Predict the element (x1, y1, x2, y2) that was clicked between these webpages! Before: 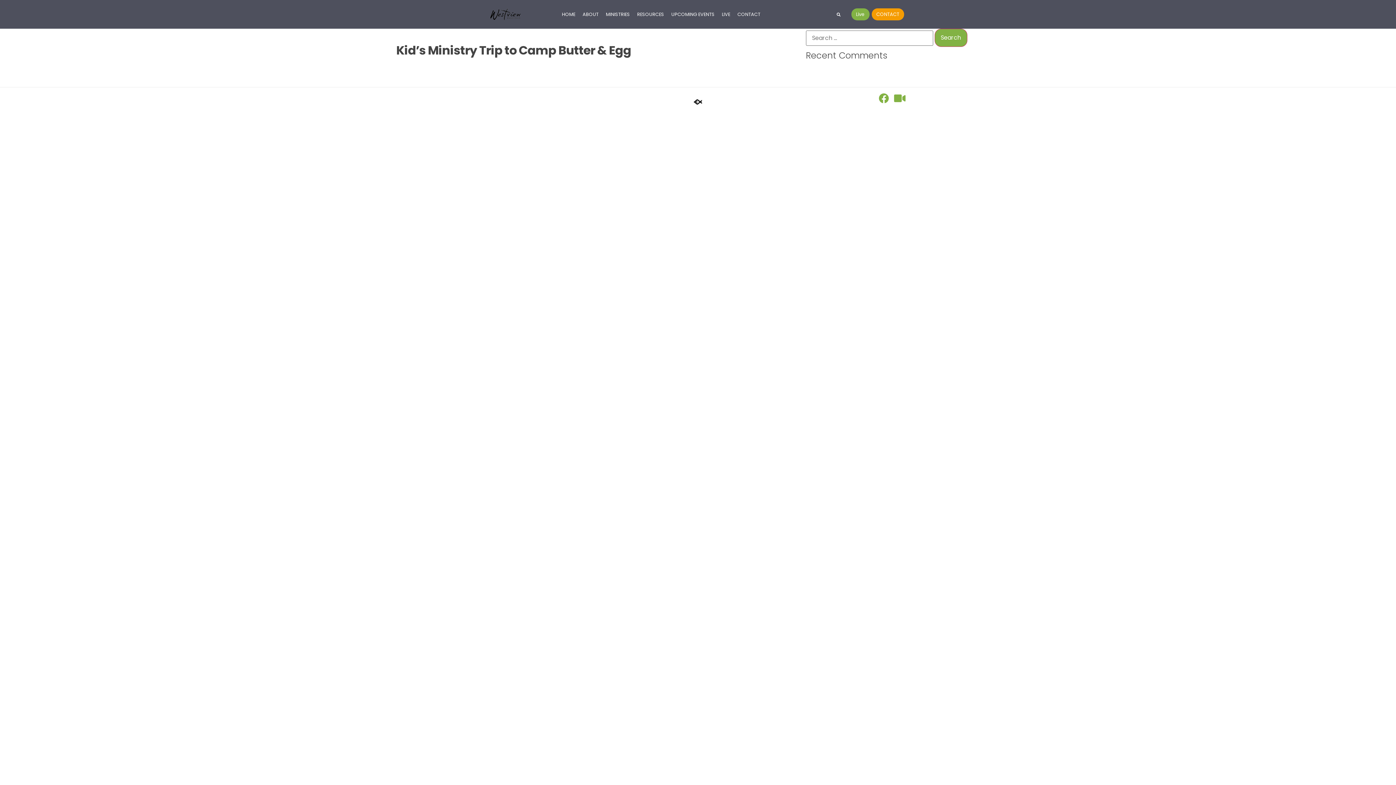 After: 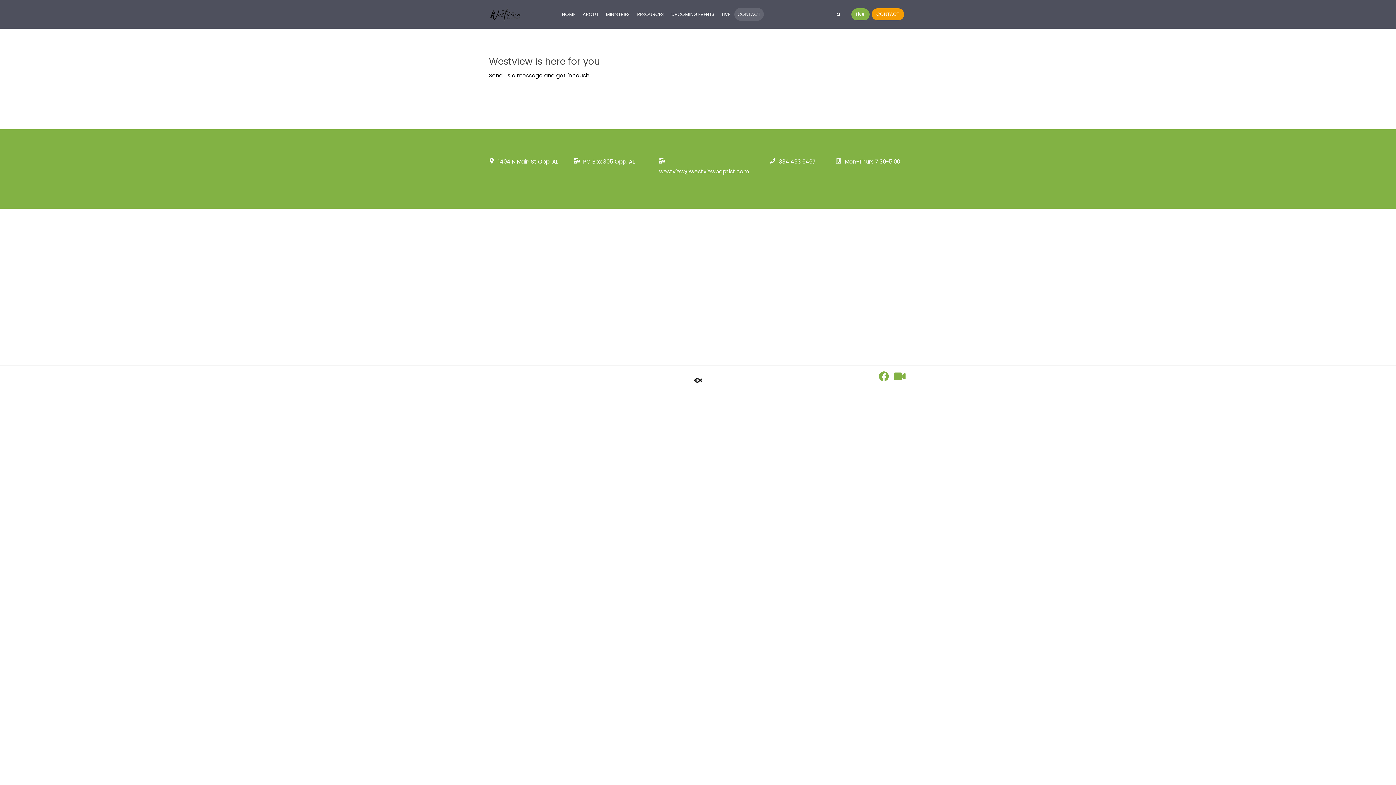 Action: label: CONTACT bbox: (871, 8, 904, 20)